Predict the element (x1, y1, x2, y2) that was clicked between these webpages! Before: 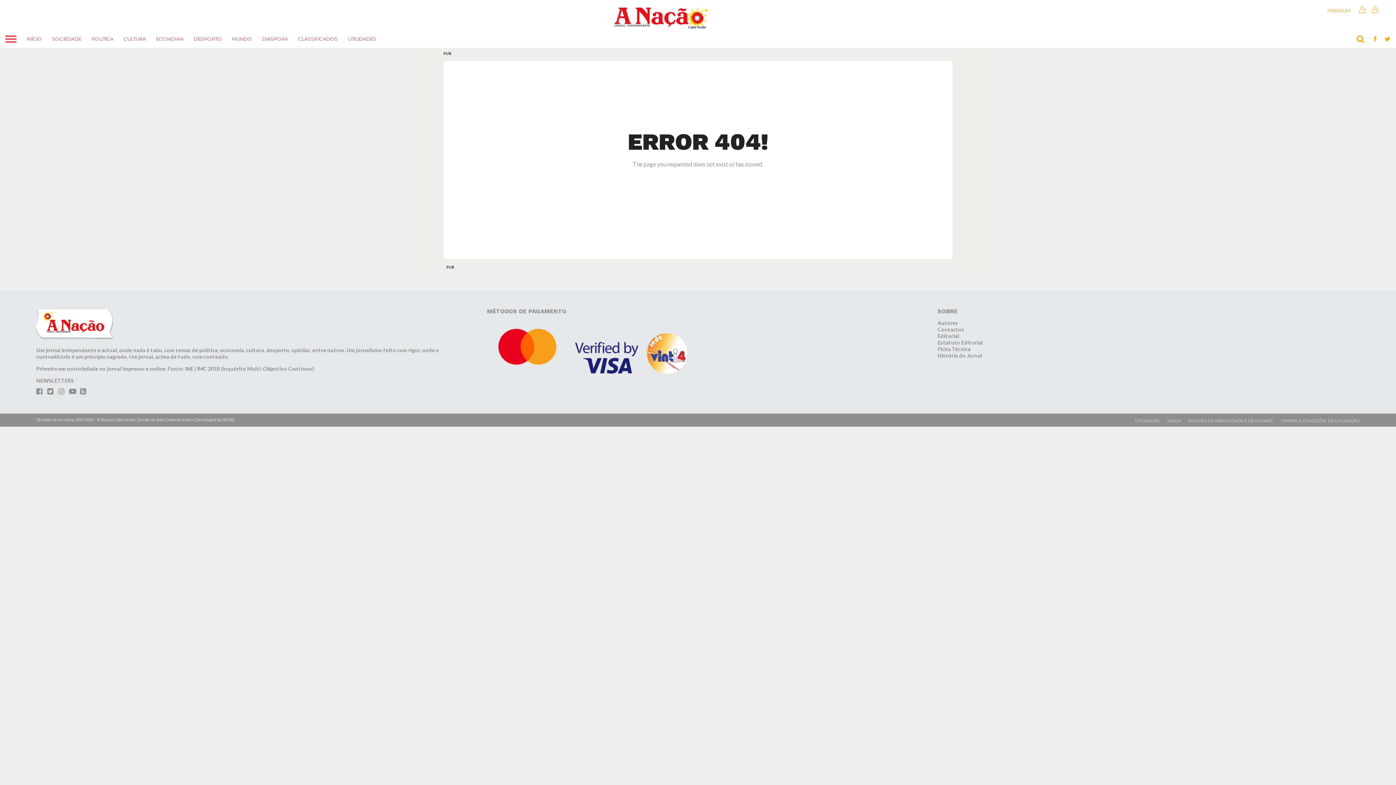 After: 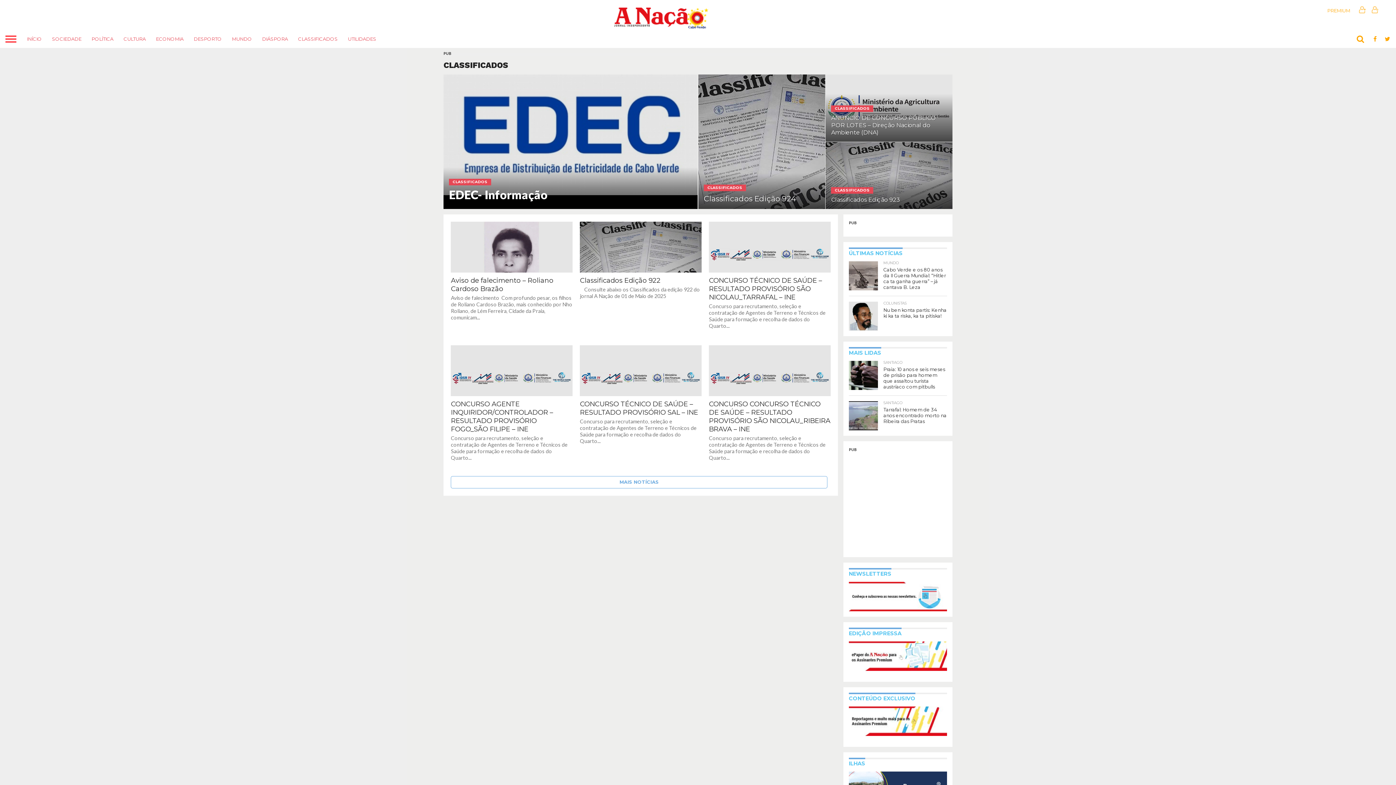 Action: bbox: (293, 29, 342, 48) label: CLASSIFICADOS